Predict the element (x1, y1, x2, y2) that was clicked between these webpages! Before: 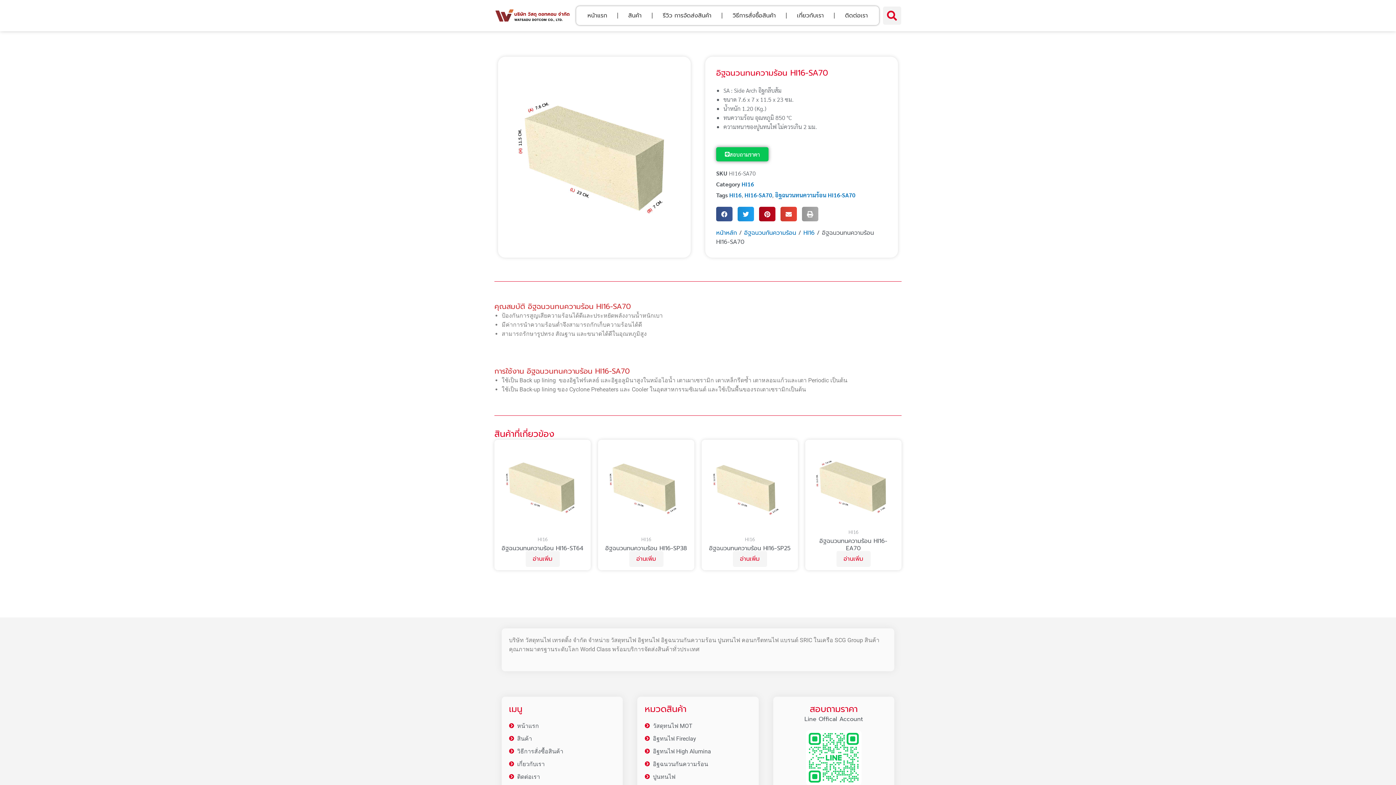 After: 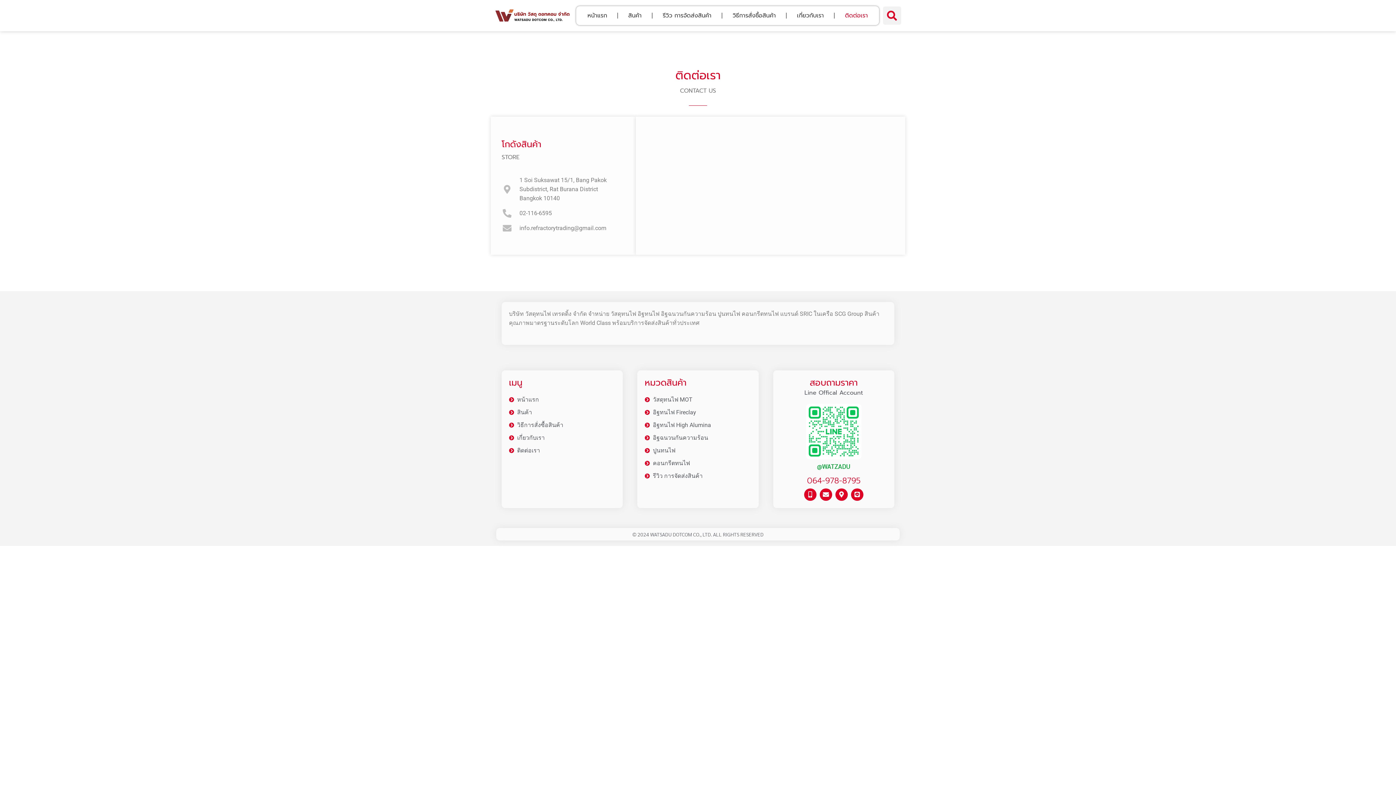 Action: bbox: (835, 7, 878, 24) label: ติดต่อเรา